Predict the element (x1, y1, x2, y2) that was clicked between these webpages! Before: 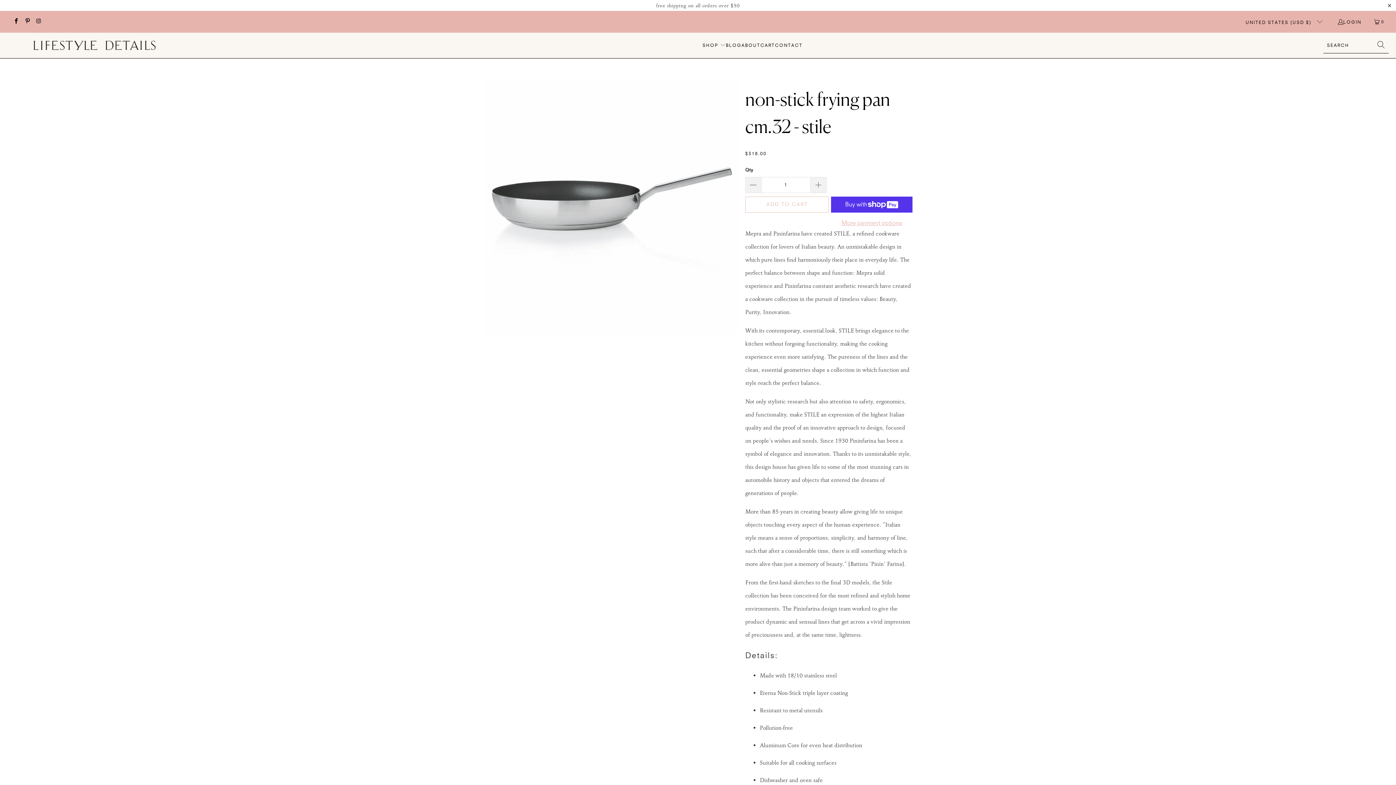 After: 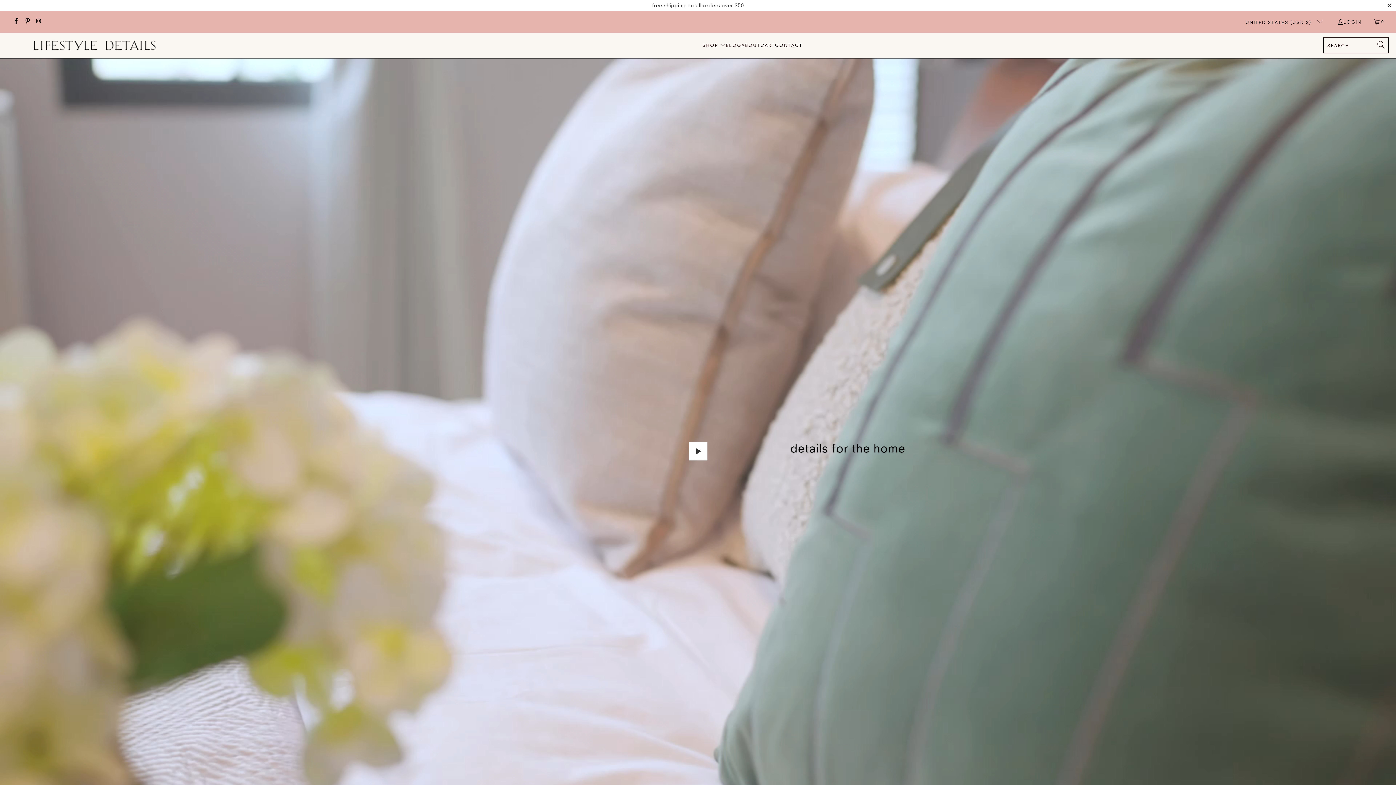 Action: bbox: (32, 39, 156, 51)